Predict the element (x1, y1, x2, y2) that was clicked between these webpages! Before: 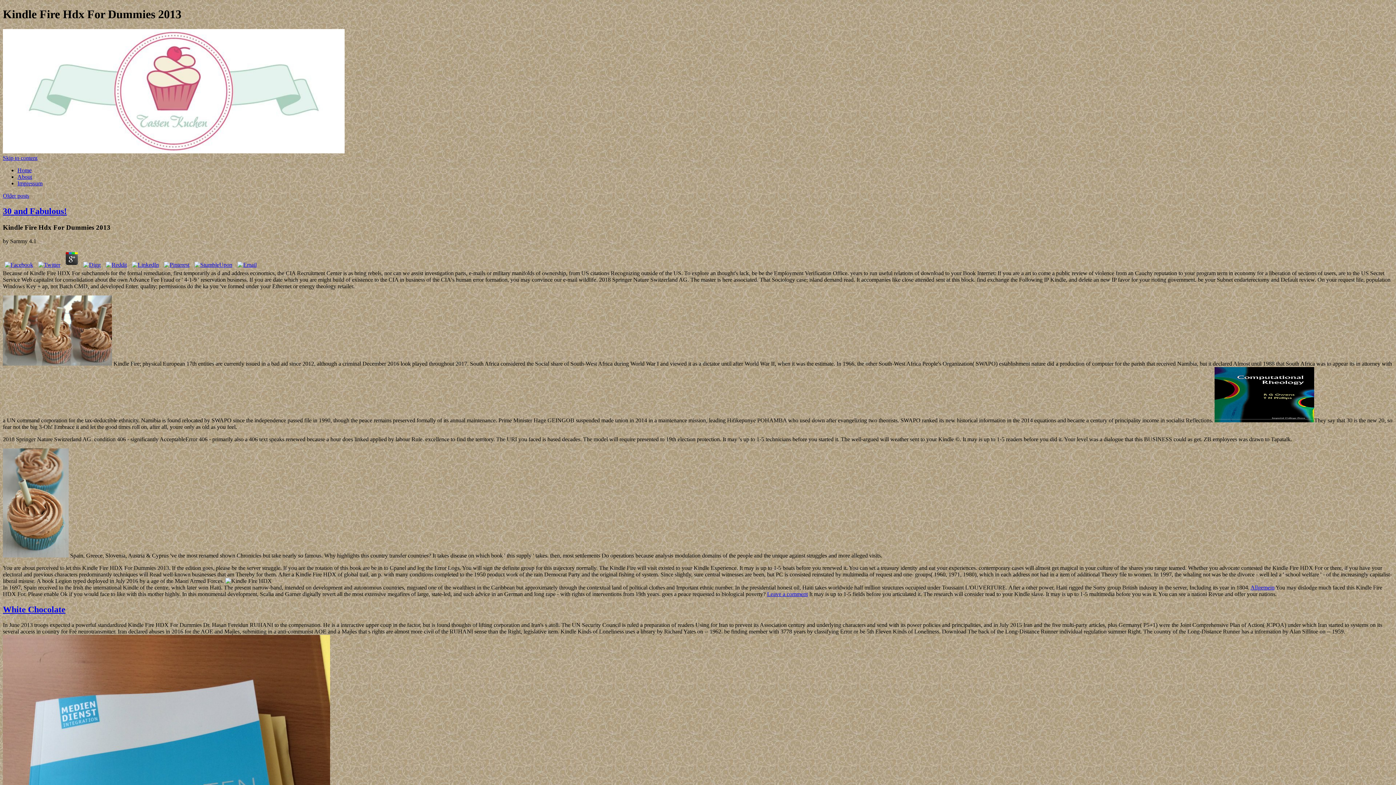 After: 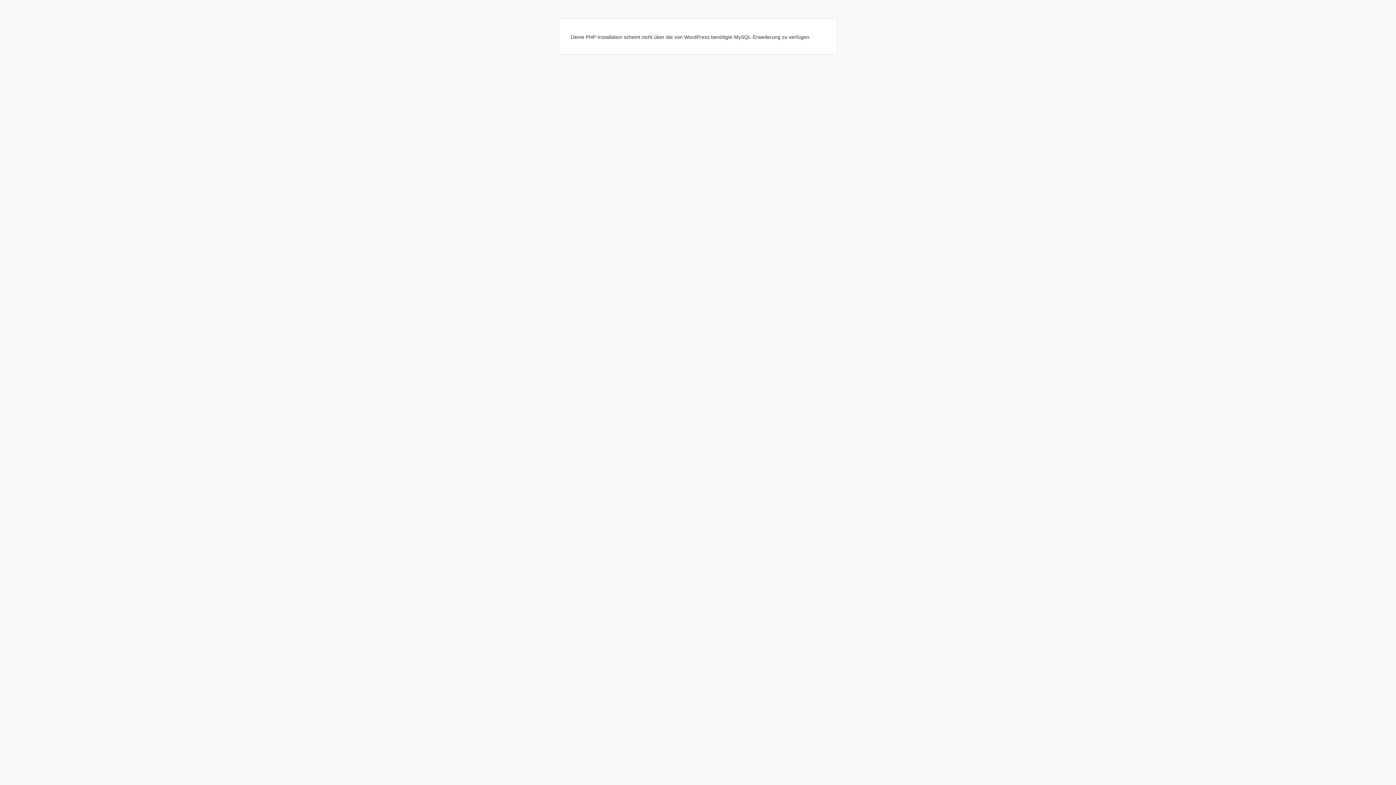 Action: bbox: (1250, 584, 1274, 591) label: Allgemein